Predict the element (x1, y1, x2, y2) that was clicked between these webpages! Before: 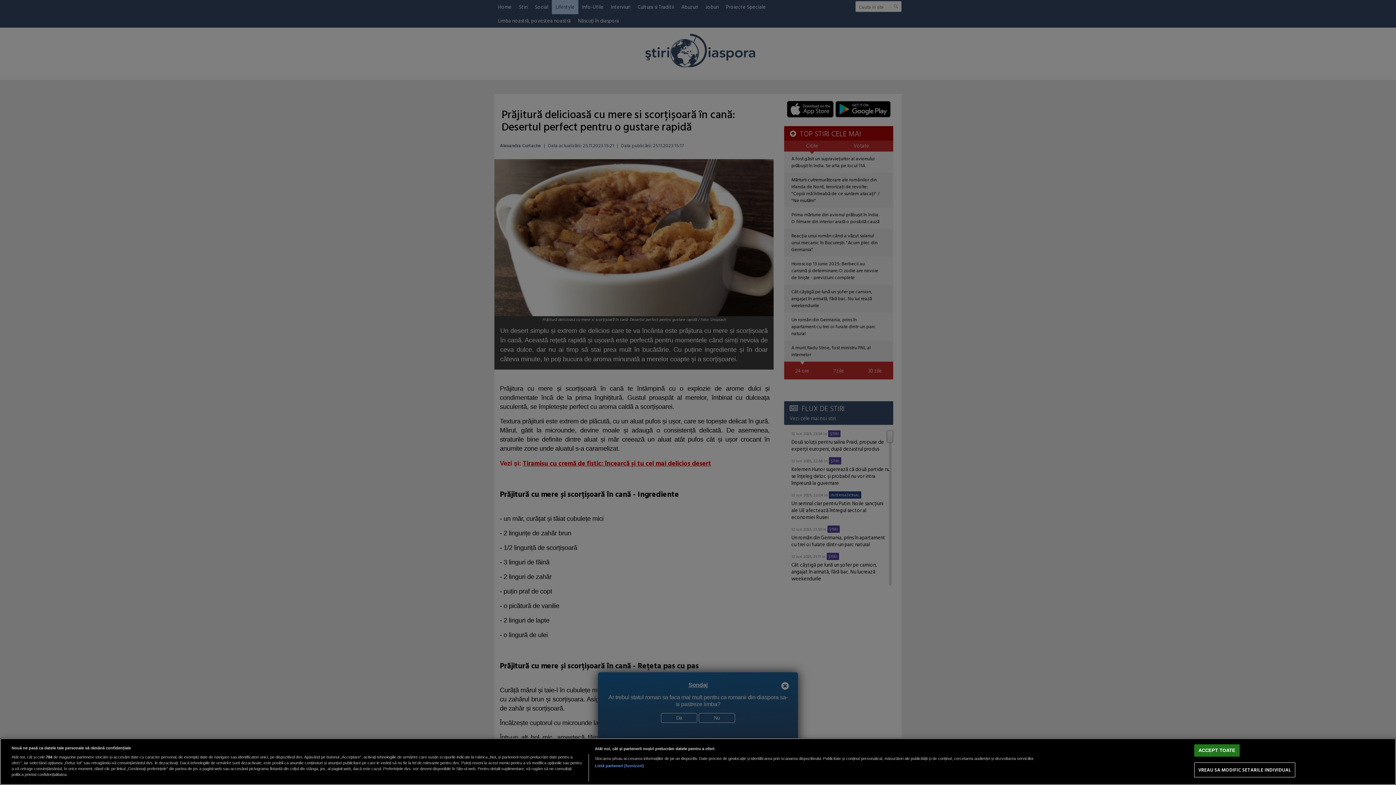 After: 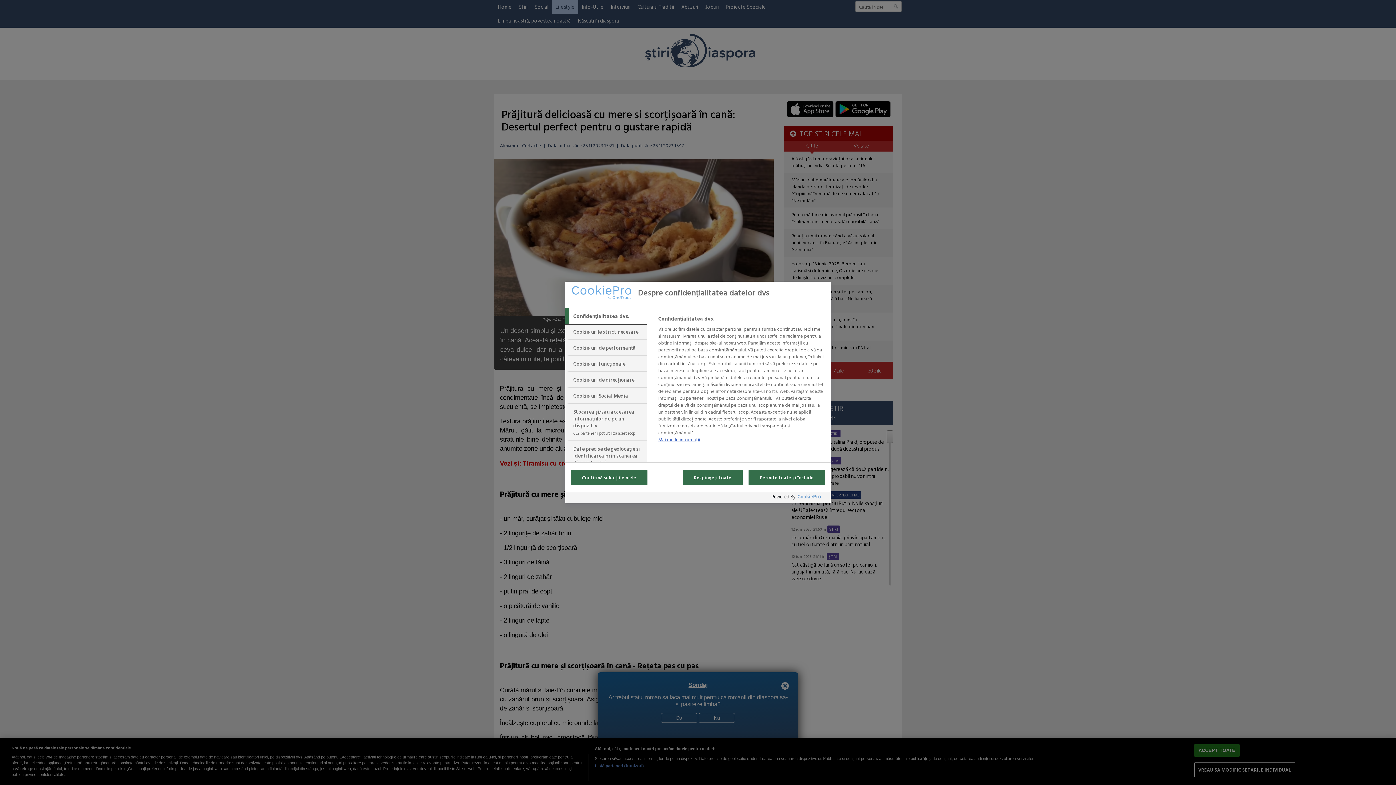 Action: label: VREAU SA MODIFIC SETARILE INDIVIDUAL bbox: (1194, 763, 1295, 777)